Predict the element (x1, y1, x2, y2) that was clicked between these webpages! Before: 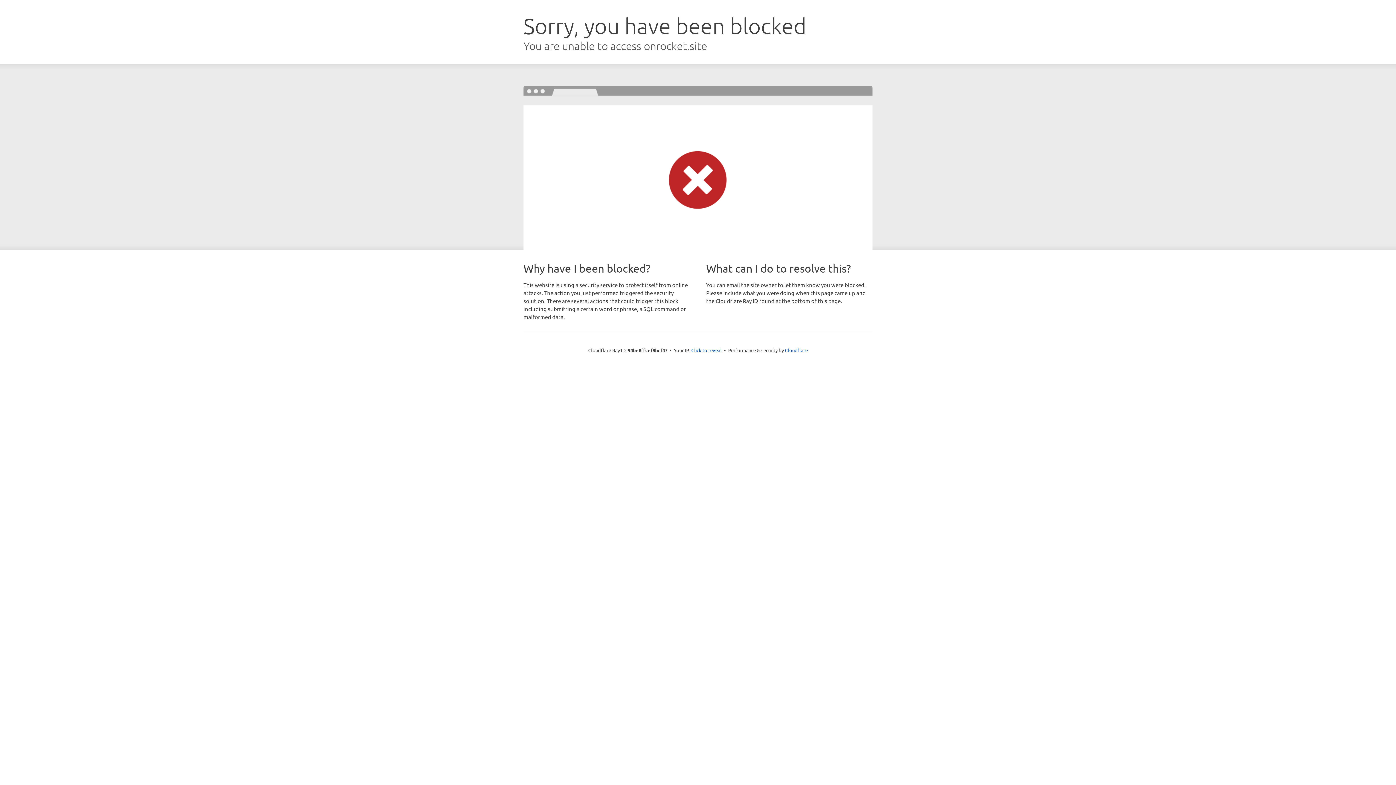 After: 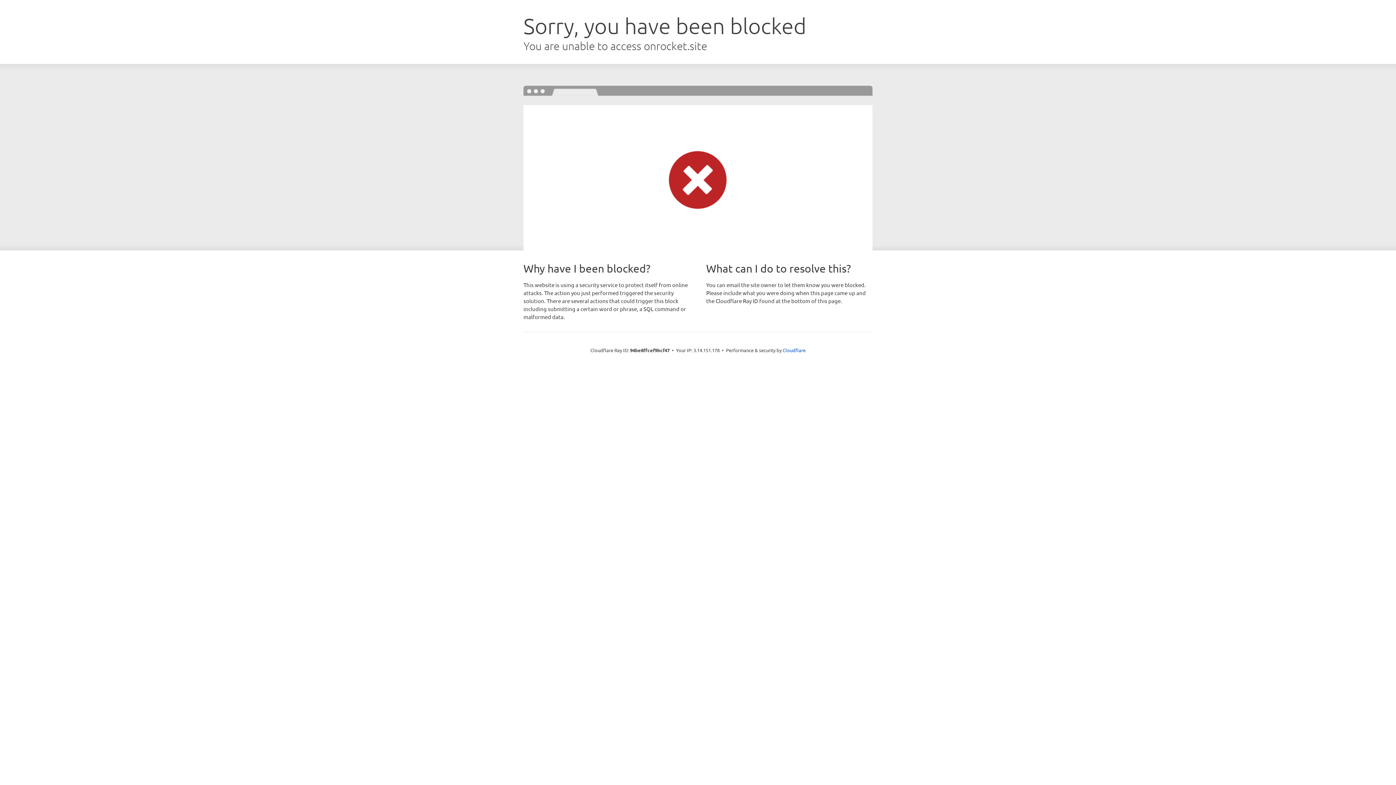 Action: bbox: (691, 346, 722, 353) label: Click to reveal